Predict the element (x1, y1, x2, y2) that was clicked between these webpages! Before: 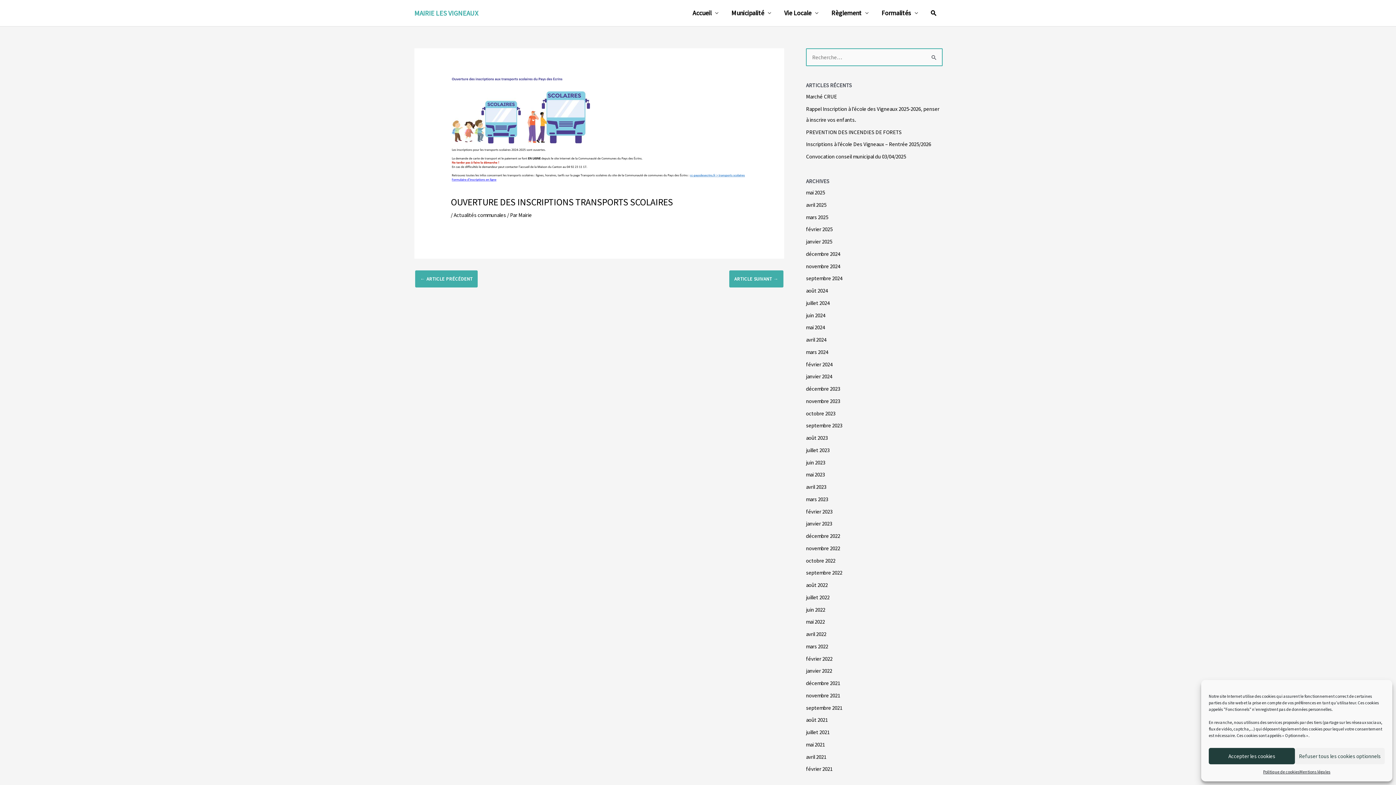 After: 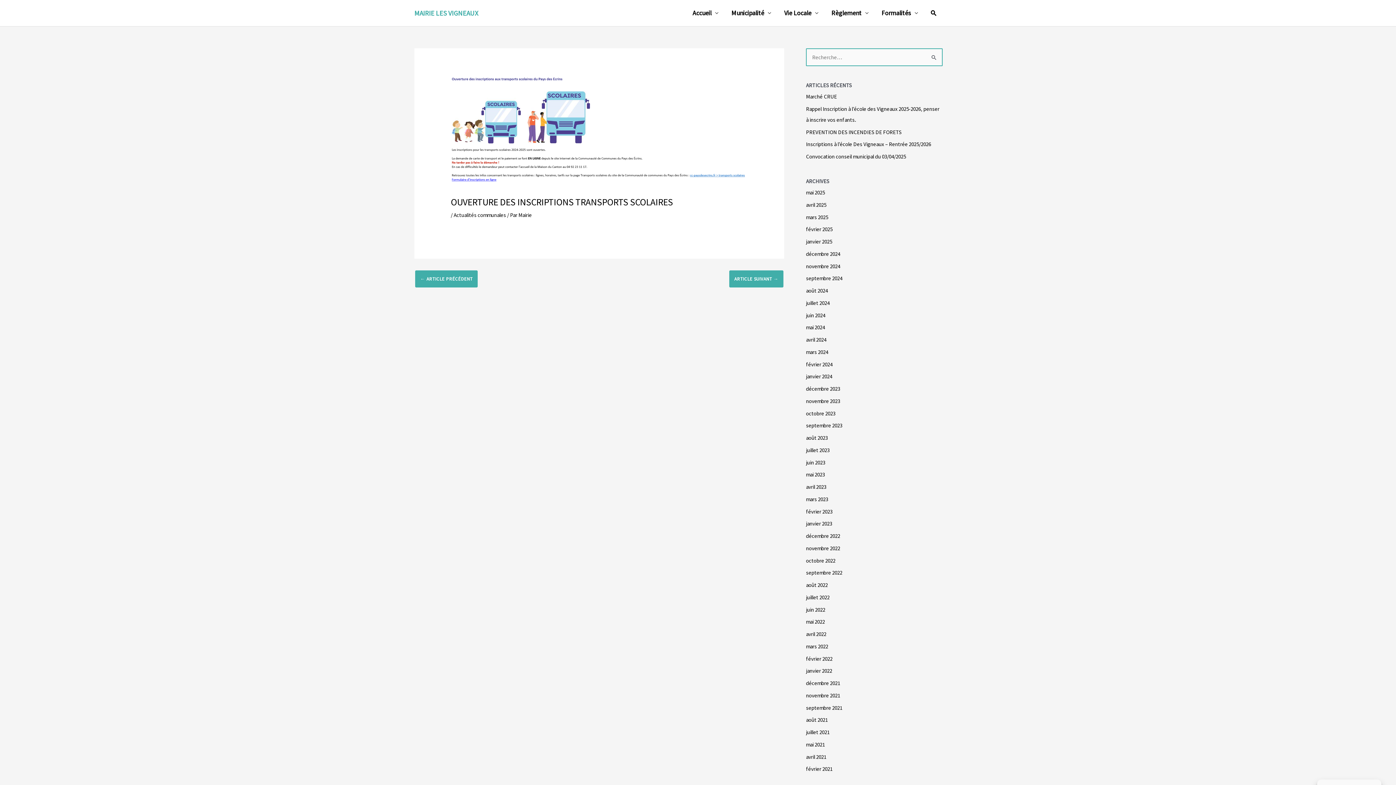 Action: bbox: (1209, 748, 1295, 764) label: Accepter les cookies